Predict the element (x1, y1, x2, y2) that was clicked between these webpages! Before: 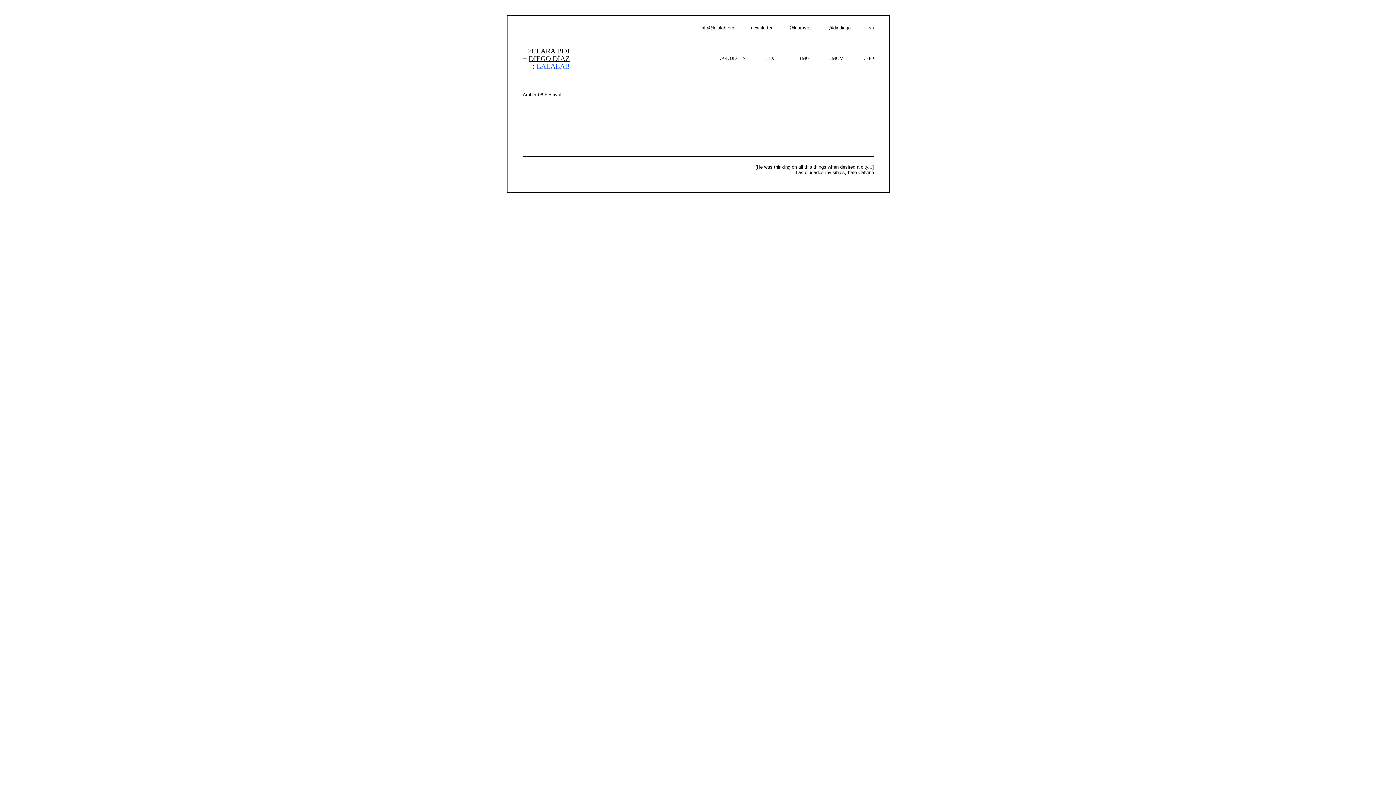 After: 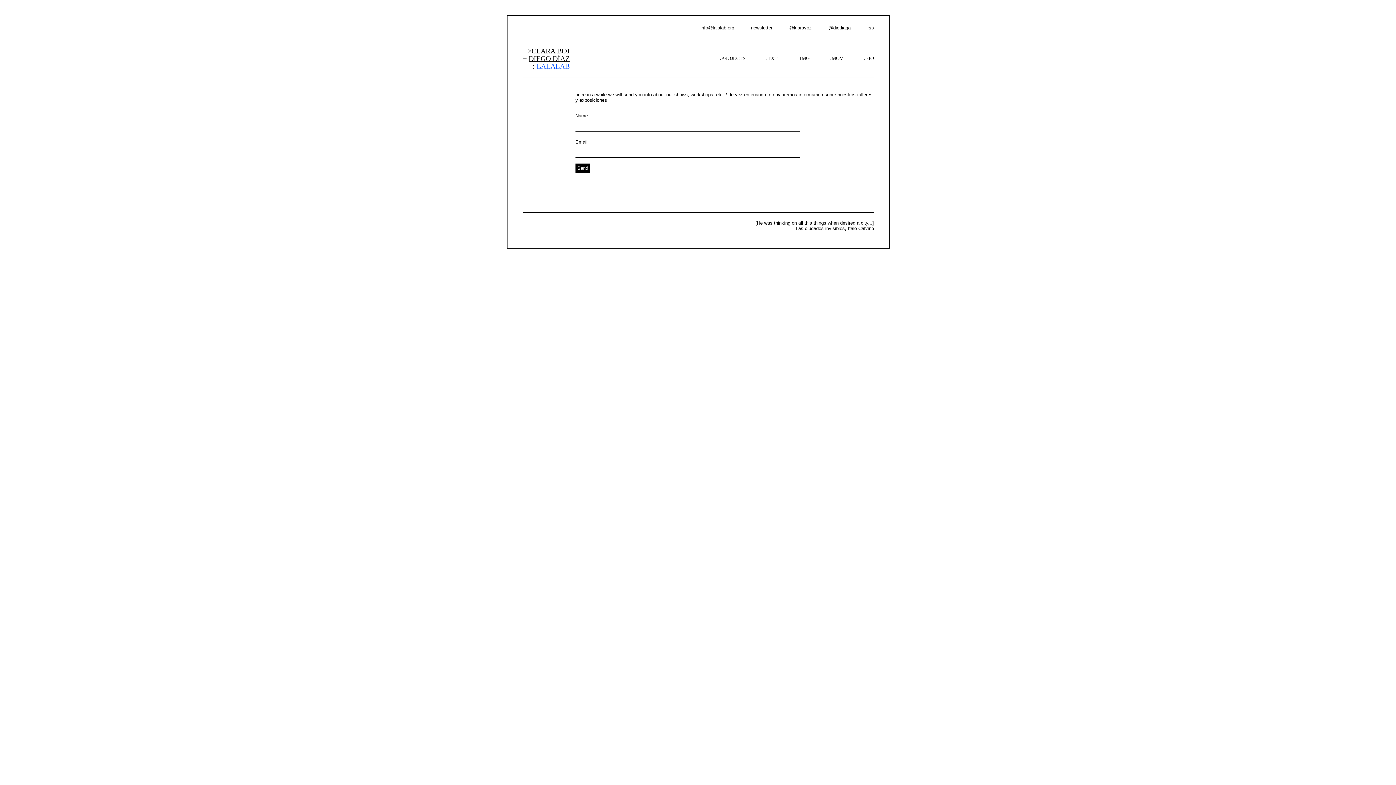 Action: label: newsletter bbox: (751, 23, 772, 32)